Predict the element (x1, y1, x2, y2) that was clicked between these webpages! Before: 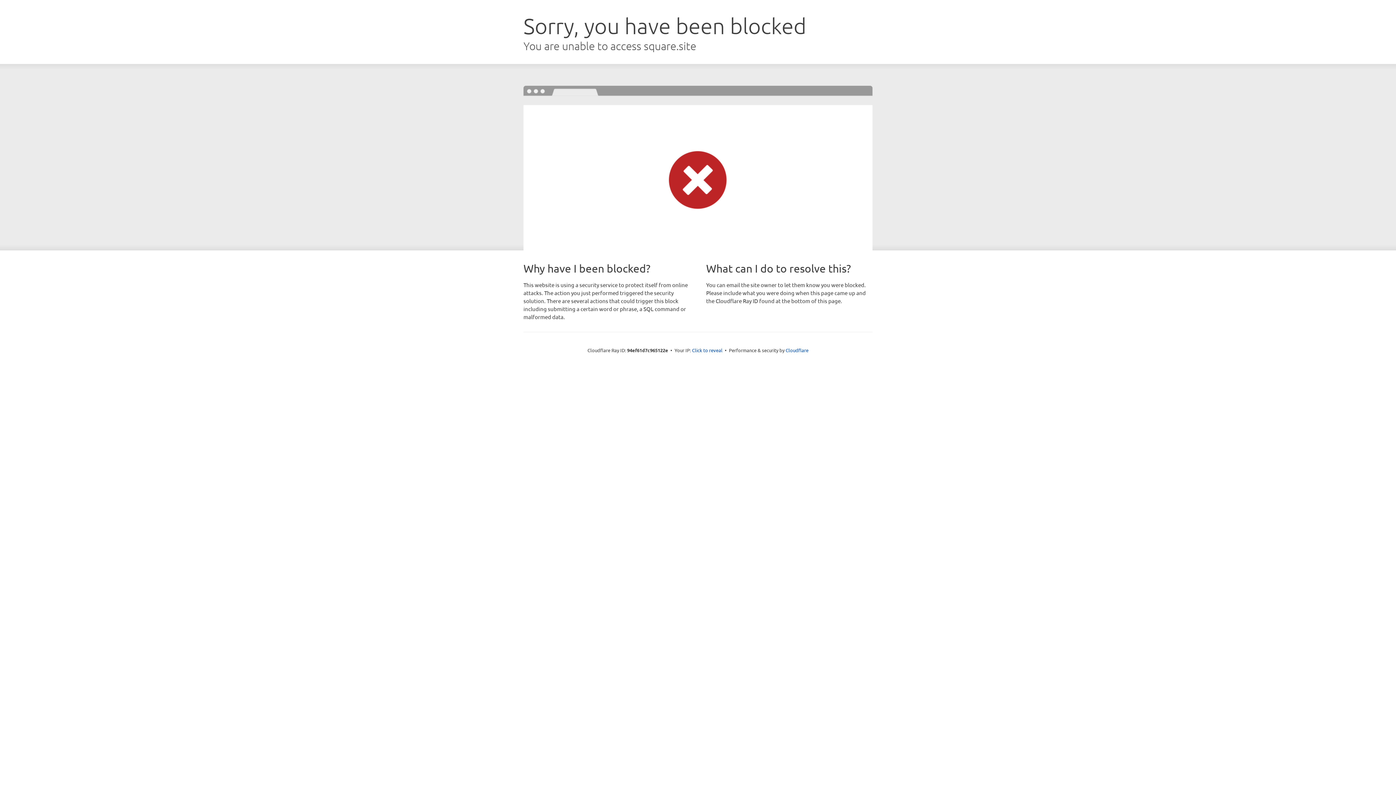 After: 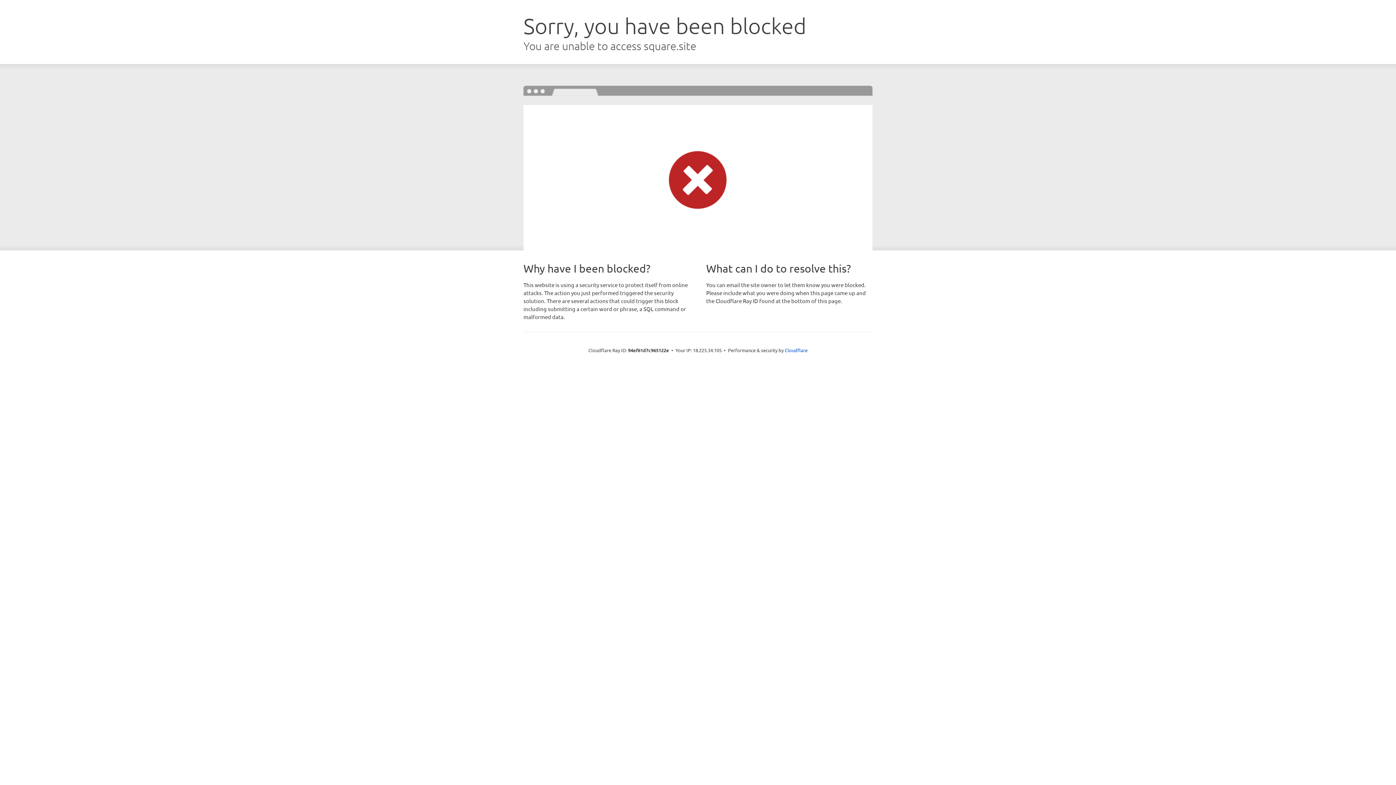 Action: label: Click to reveal bbox: (692, 346, 722, 353)